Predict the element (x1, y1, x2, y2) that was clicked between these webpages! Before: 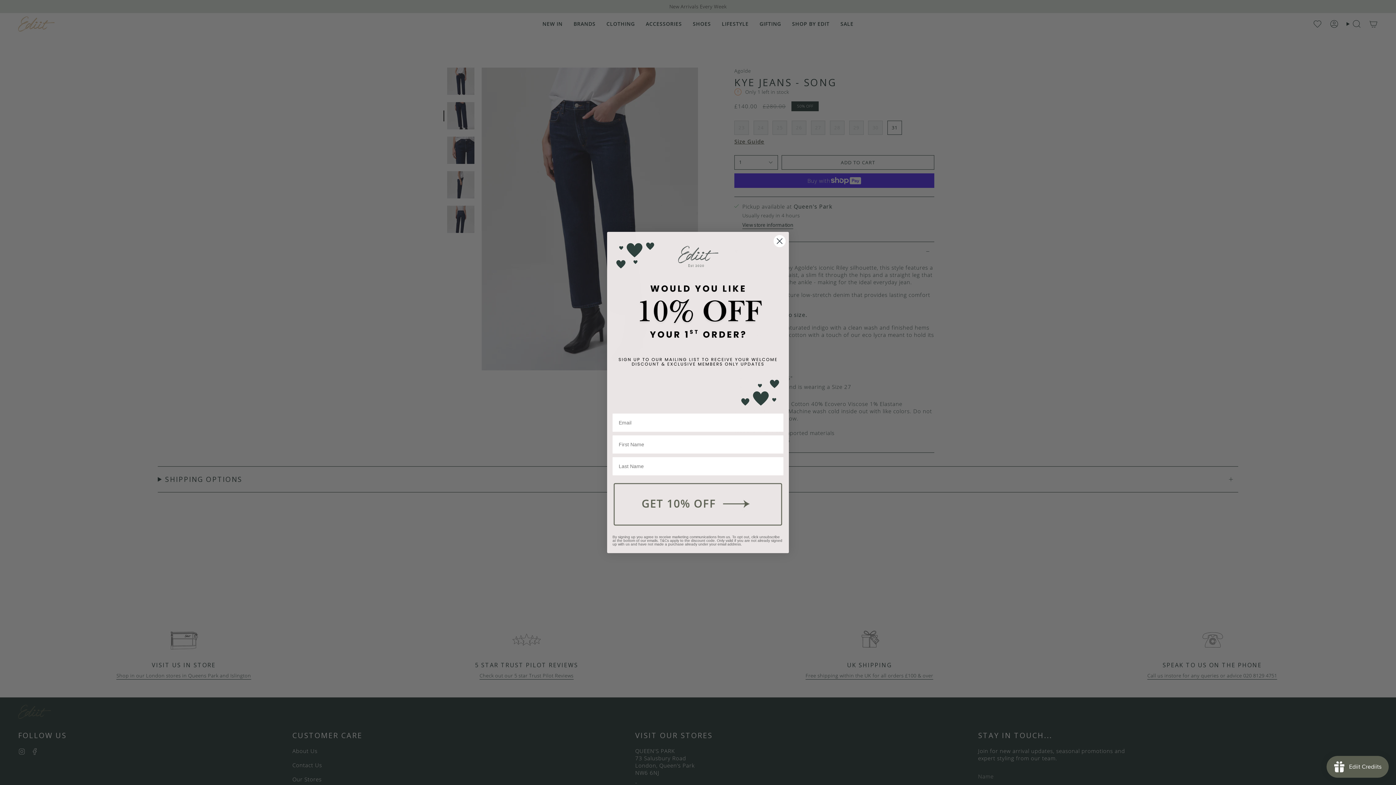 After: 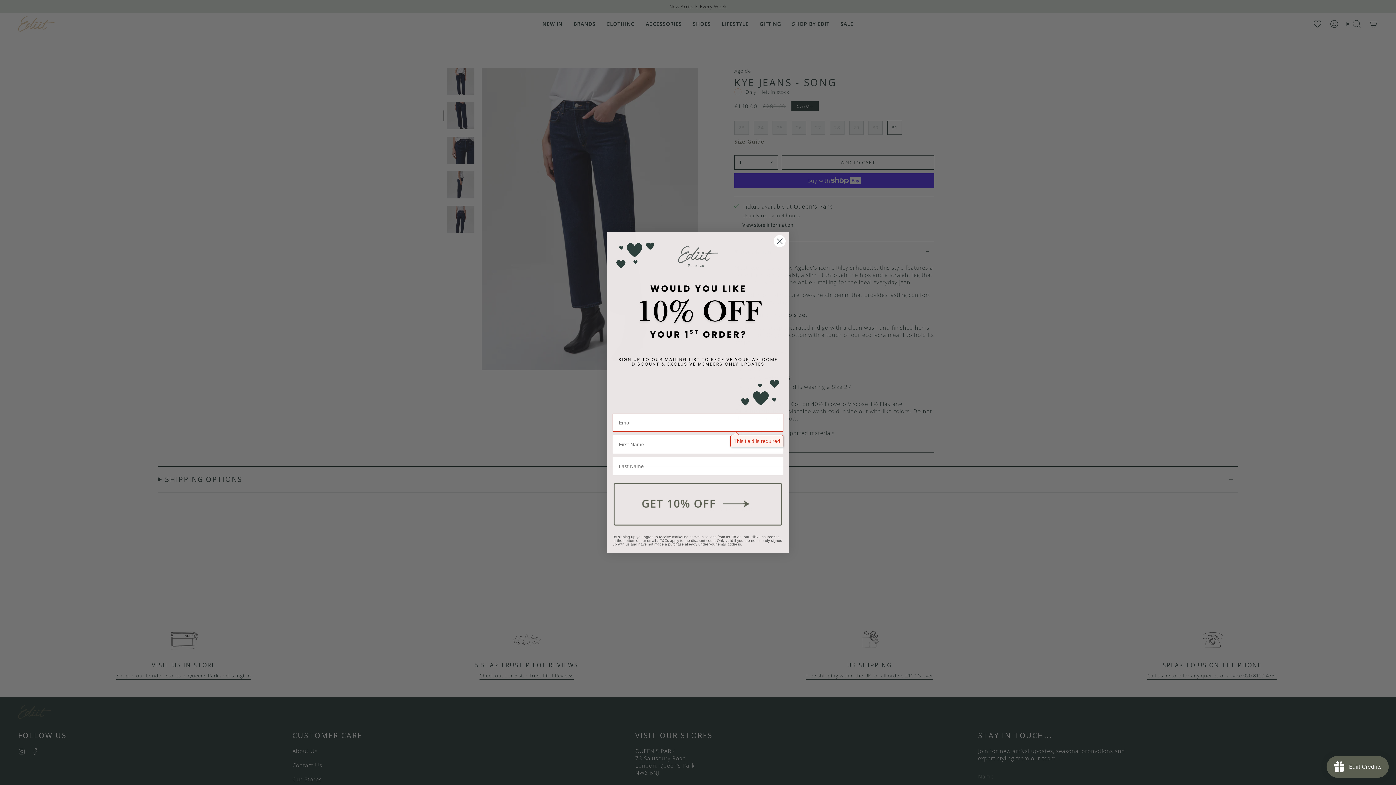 Action: label: Submit and go next bbox: (612, 480, 783, 532)